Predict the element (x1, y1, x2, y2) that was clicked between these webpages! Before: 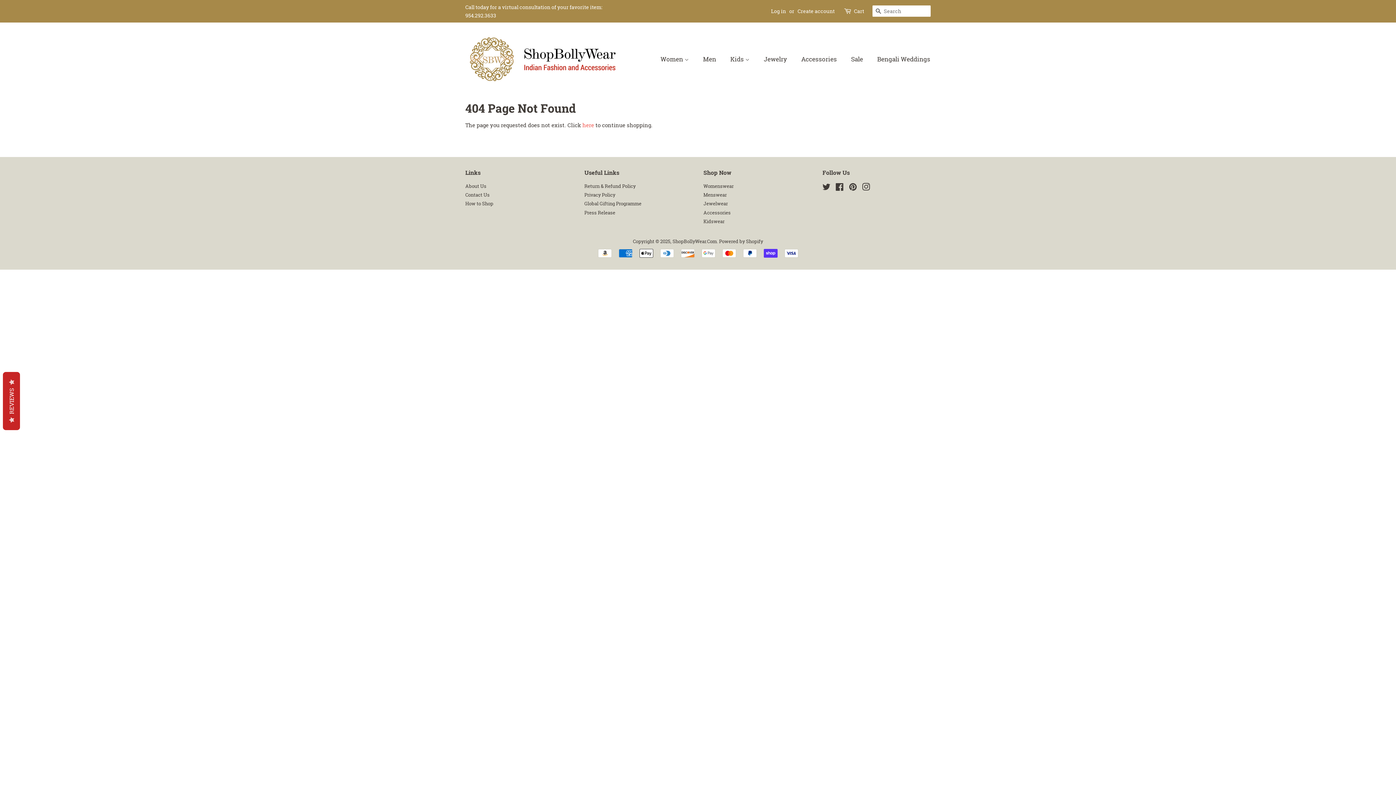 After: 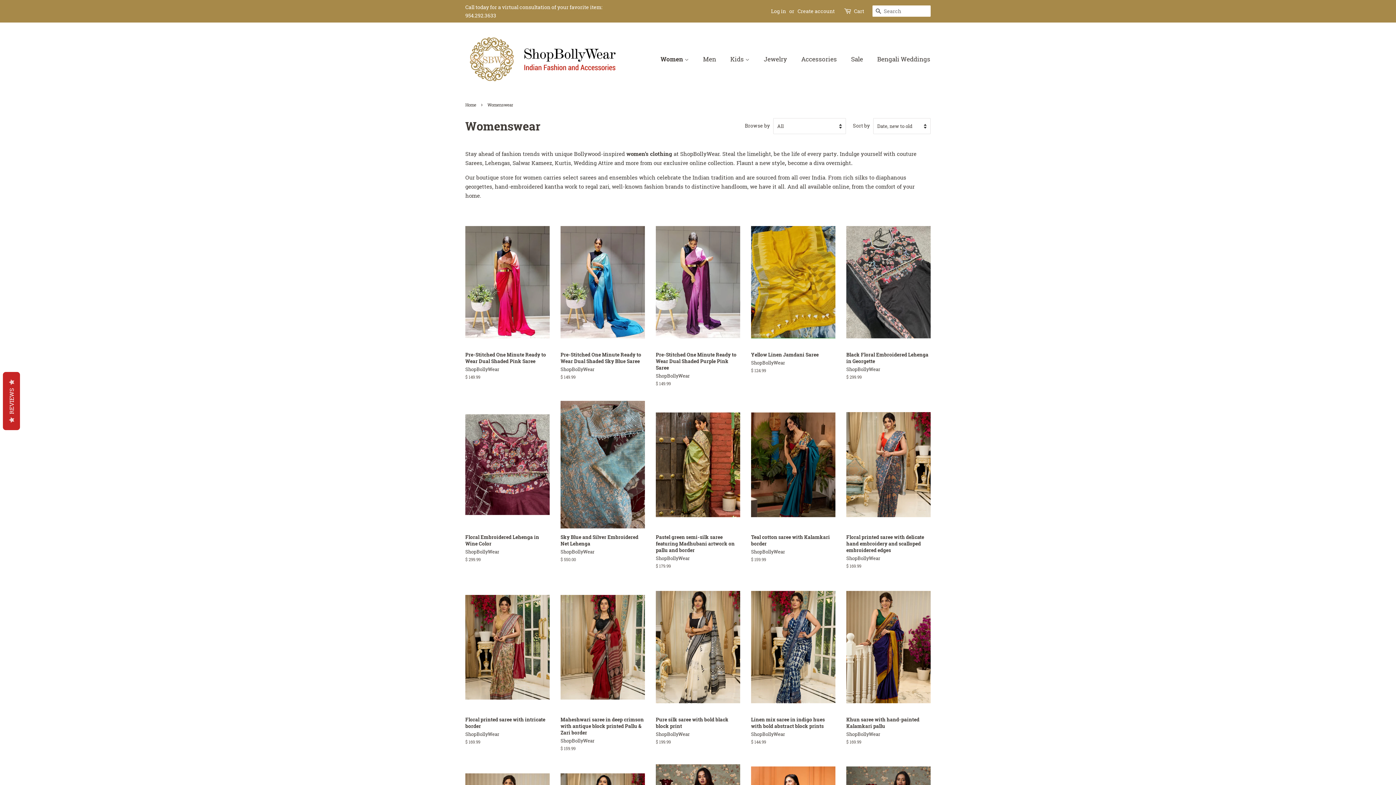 Action: label: Women  bbox: (660, 51, 696, 66)